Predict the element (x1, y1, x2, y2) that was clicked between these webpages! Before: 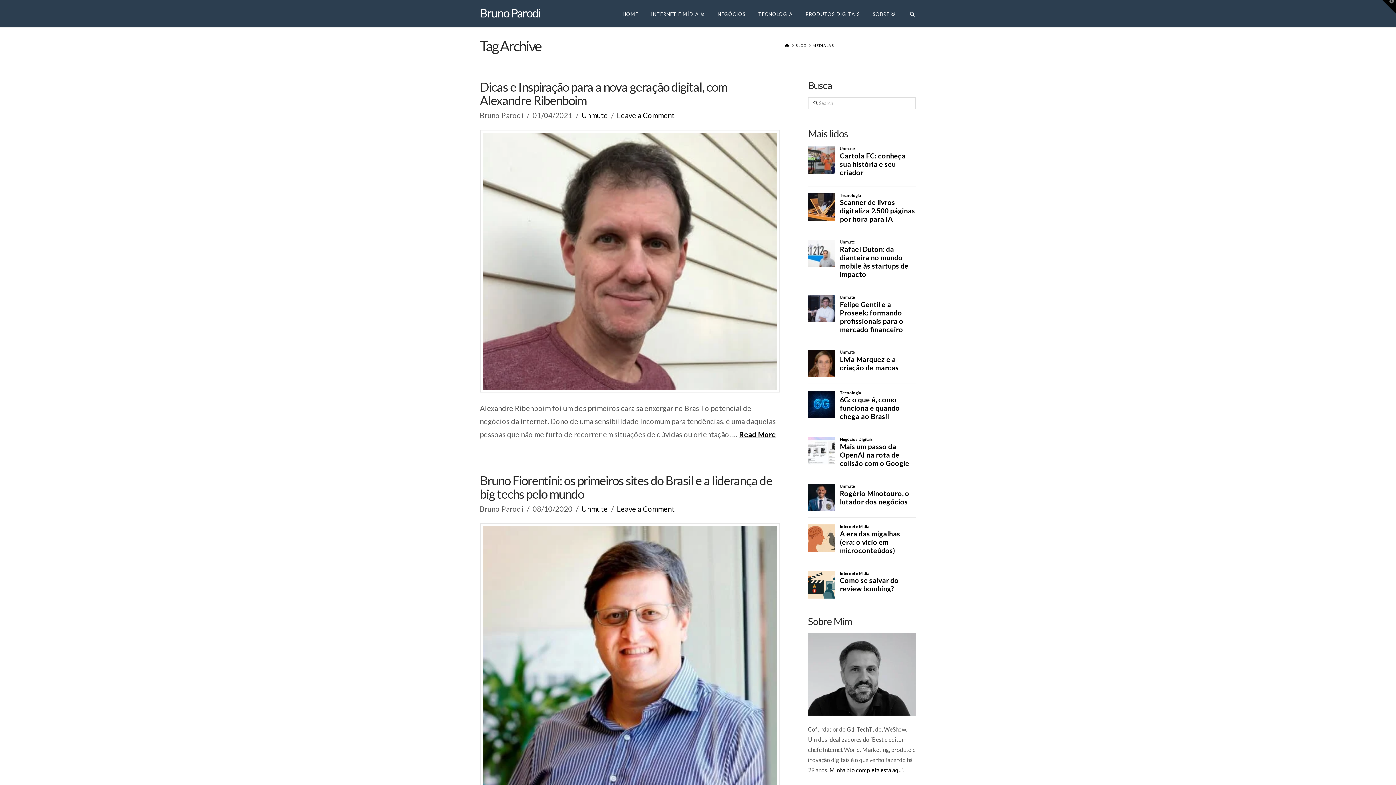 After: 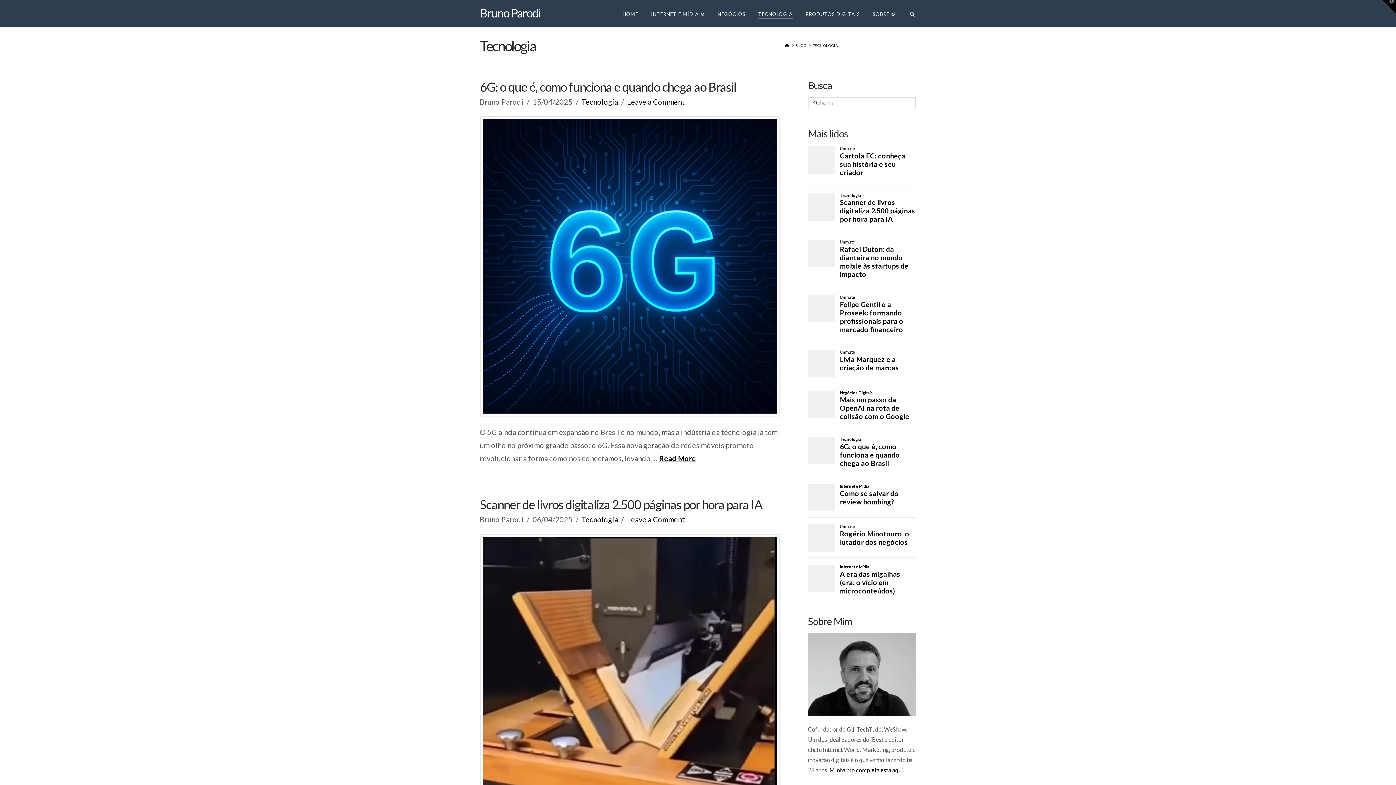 Action: label: TECNOLOGIA bbox: (751, 0, 799, 27)